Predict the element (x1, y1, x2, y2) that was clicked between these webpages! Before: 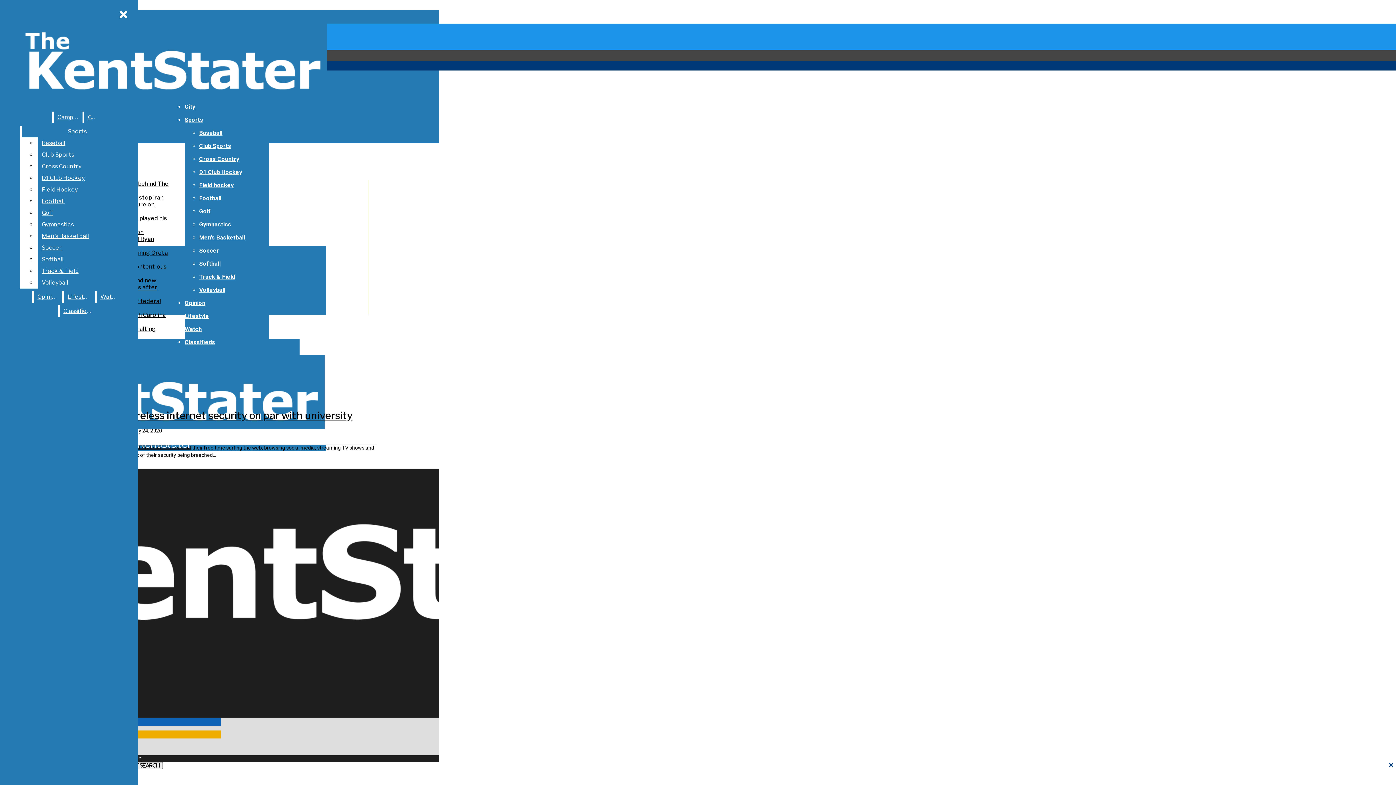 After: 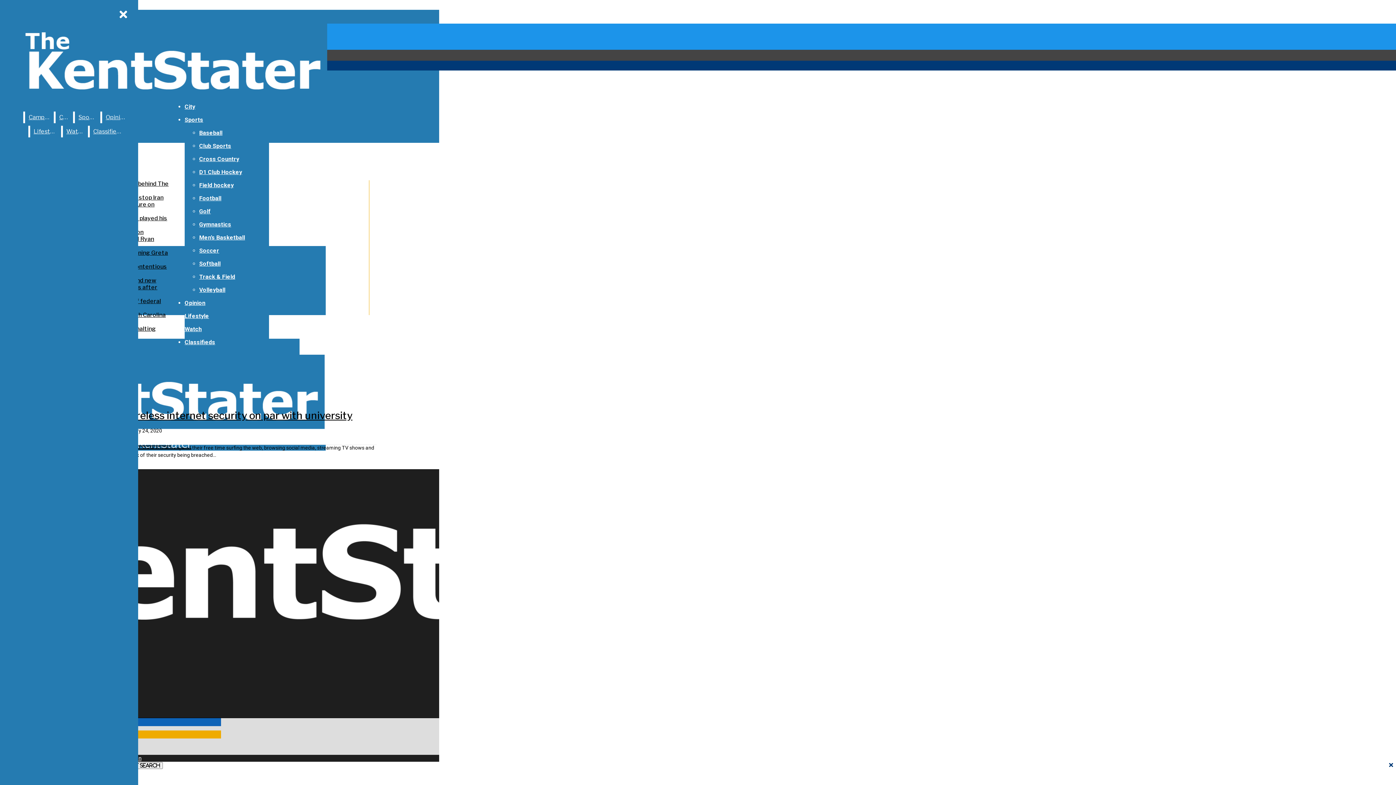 Action: bbox: (38, 242, 132, 253) label: Soccer